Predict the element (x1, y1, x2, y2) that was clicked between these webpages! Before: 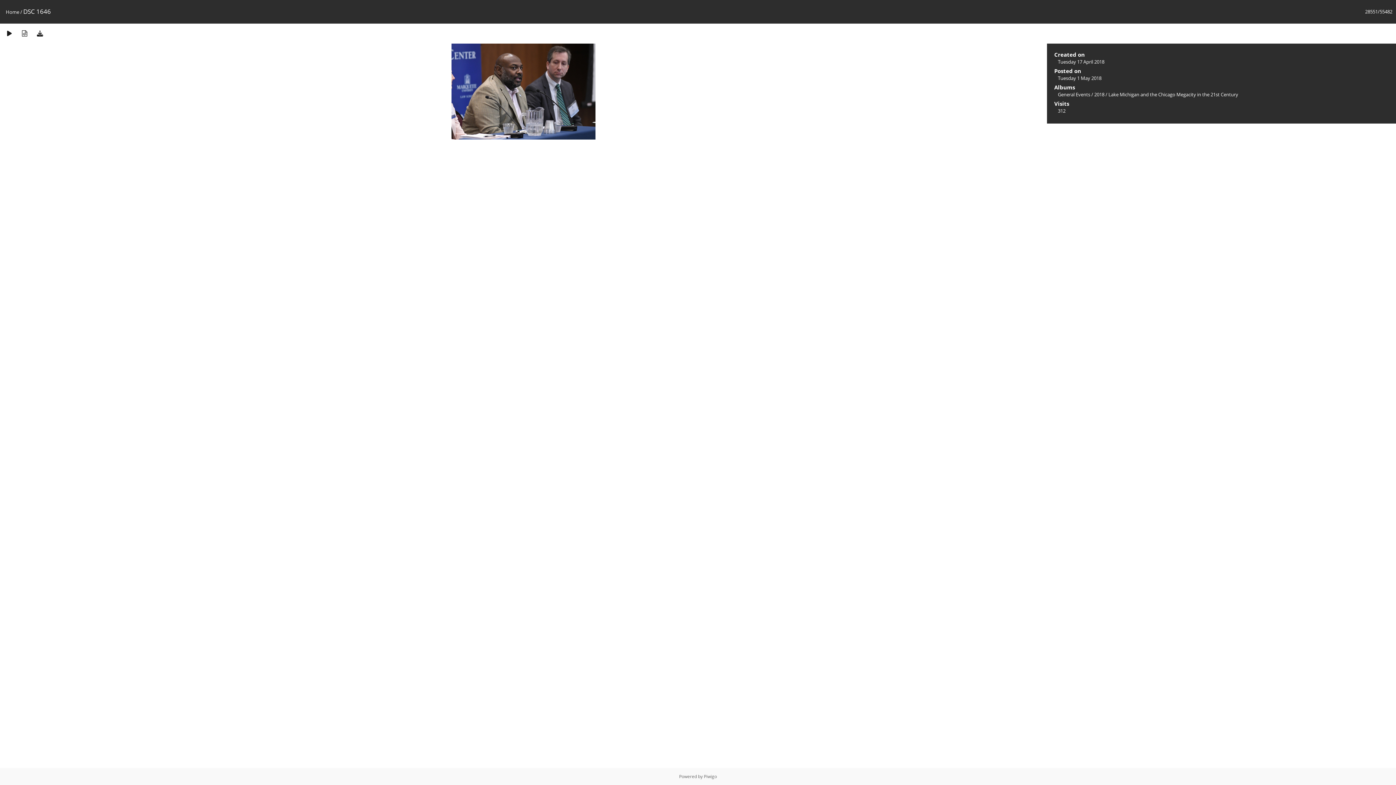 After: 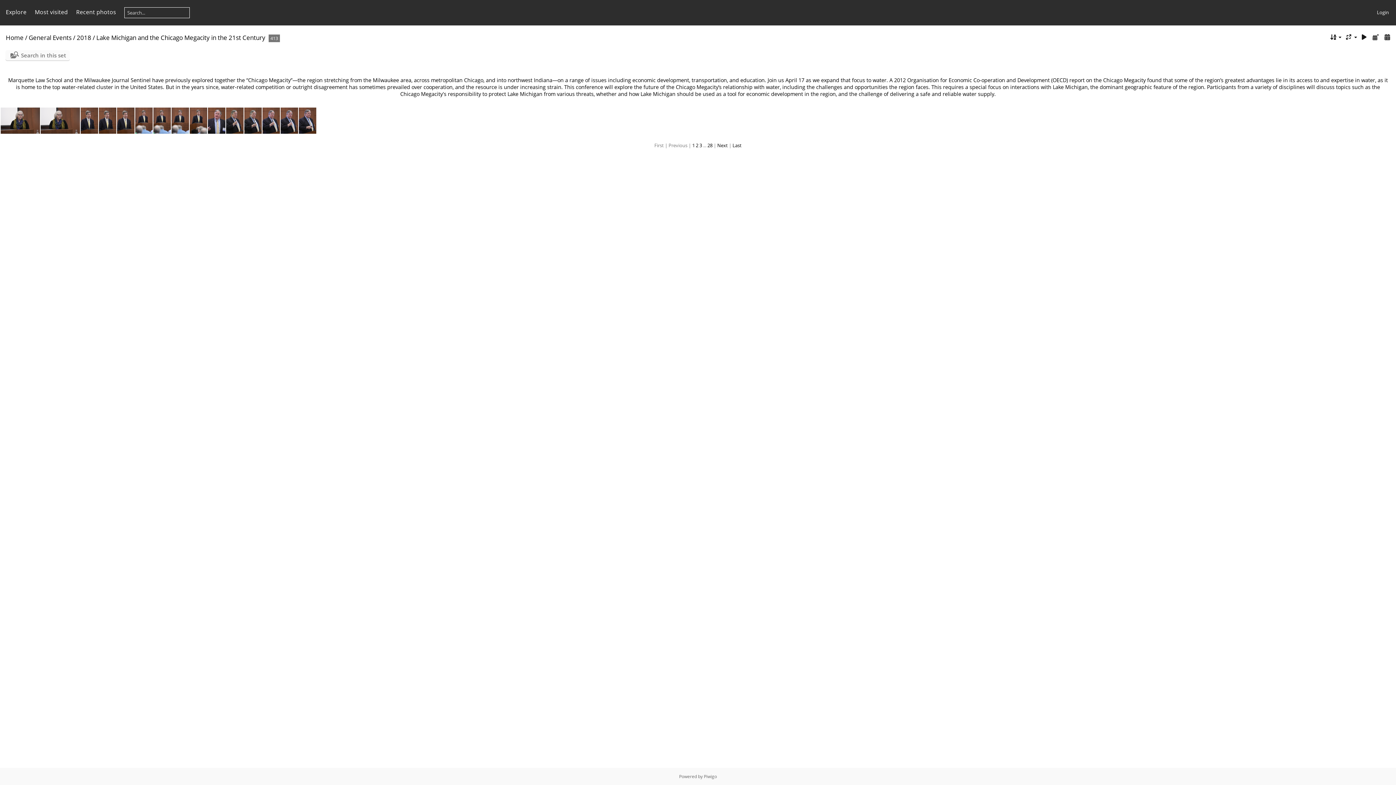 Action: label: Lake Michigan and the Chicago Megacity in the 21st Century bbox: (1108, 91, 1238, 97)